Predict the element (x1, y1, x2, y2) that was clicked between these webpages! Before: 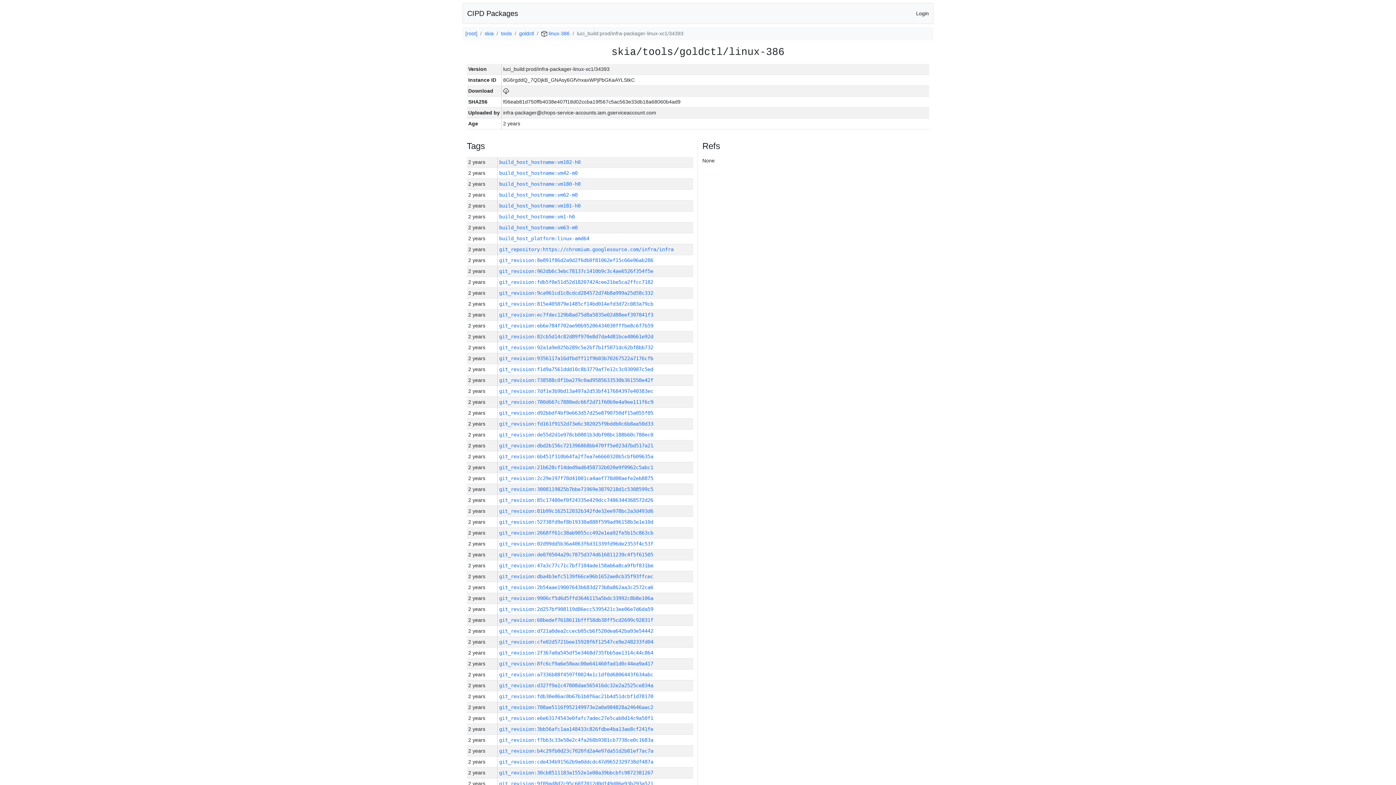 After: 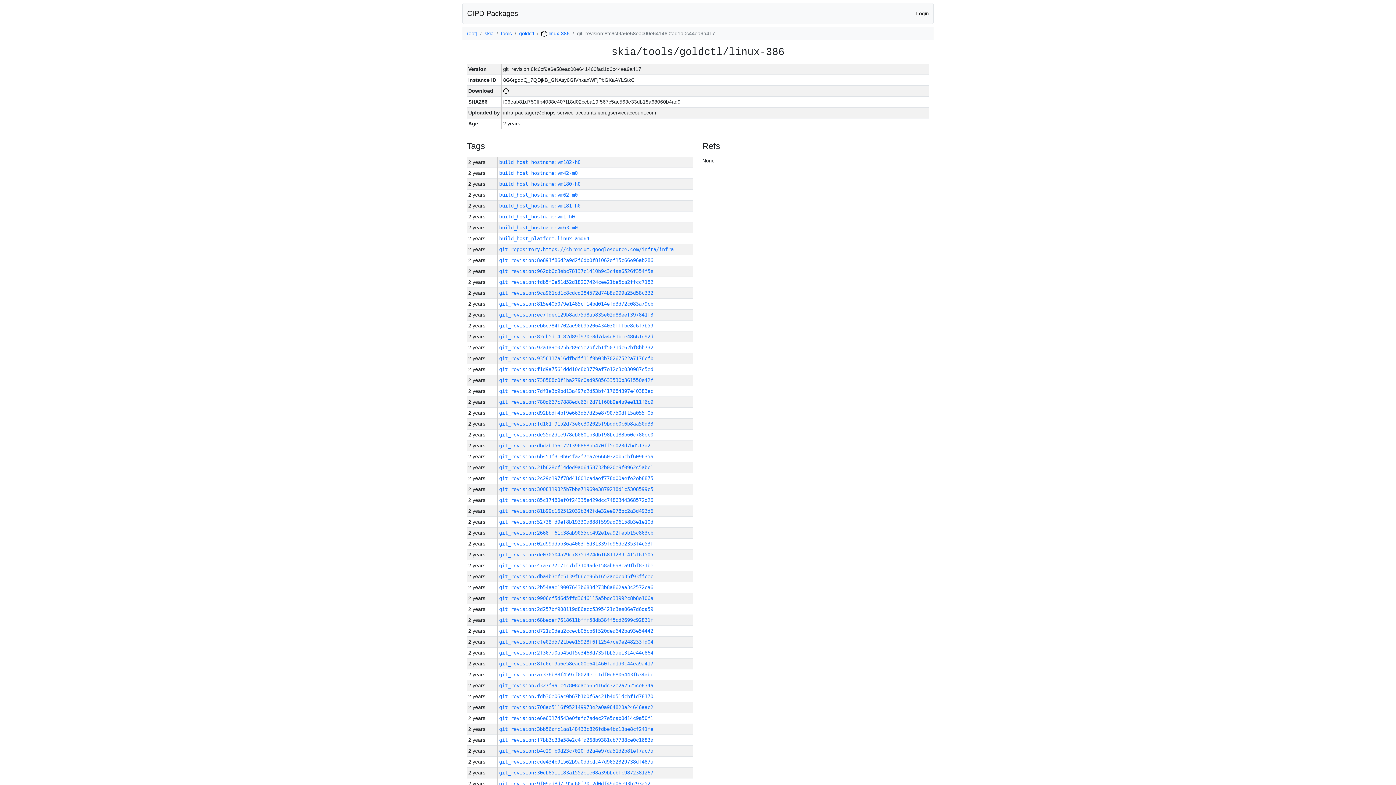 Action: label: git_revision:8fc6cf9a6e58eac00e641460fad1d0c44ea9a417 bbox: (499, 661, 653, 666)